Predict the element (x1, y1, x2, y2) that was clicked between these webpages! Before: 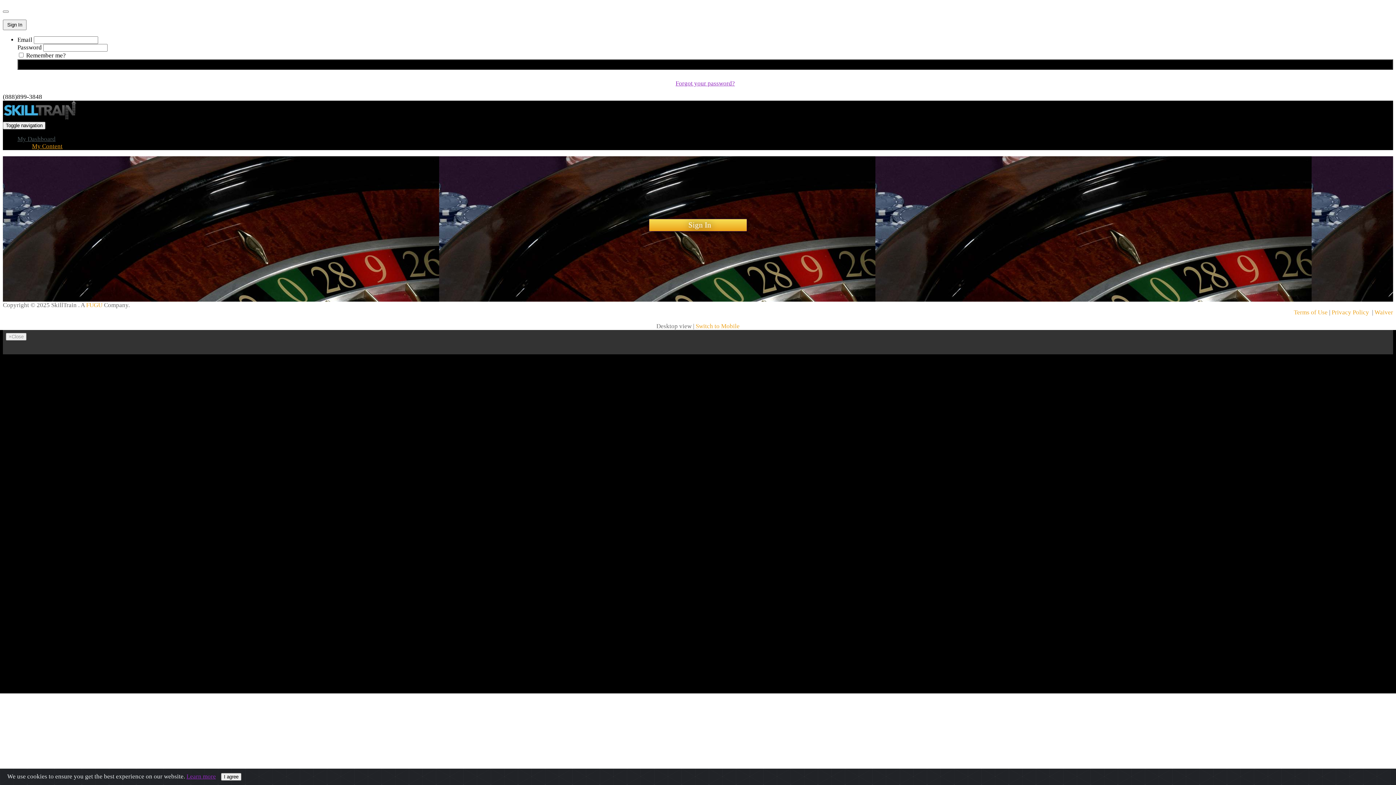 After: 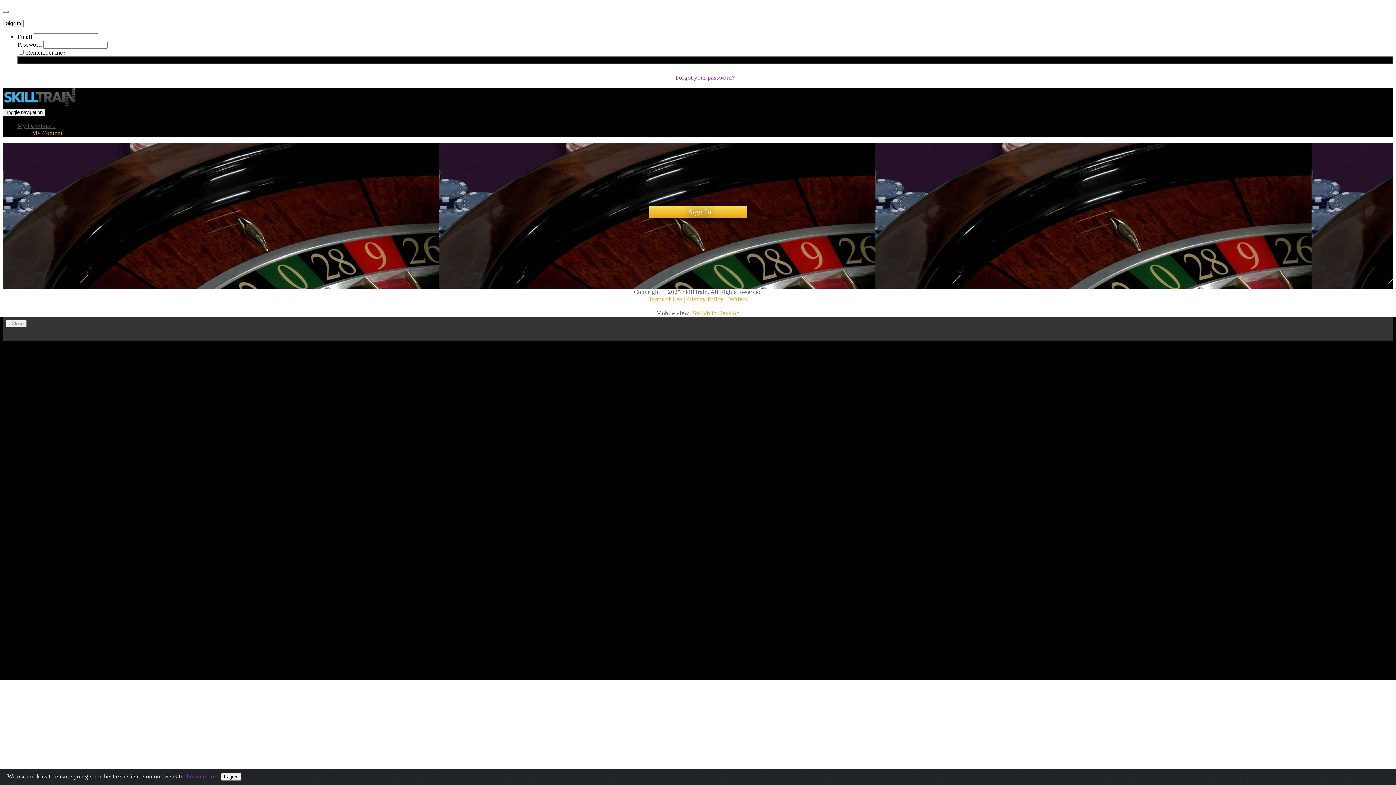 Action: label: Switch to Mobile bbox: (695, 322, 739, 329)